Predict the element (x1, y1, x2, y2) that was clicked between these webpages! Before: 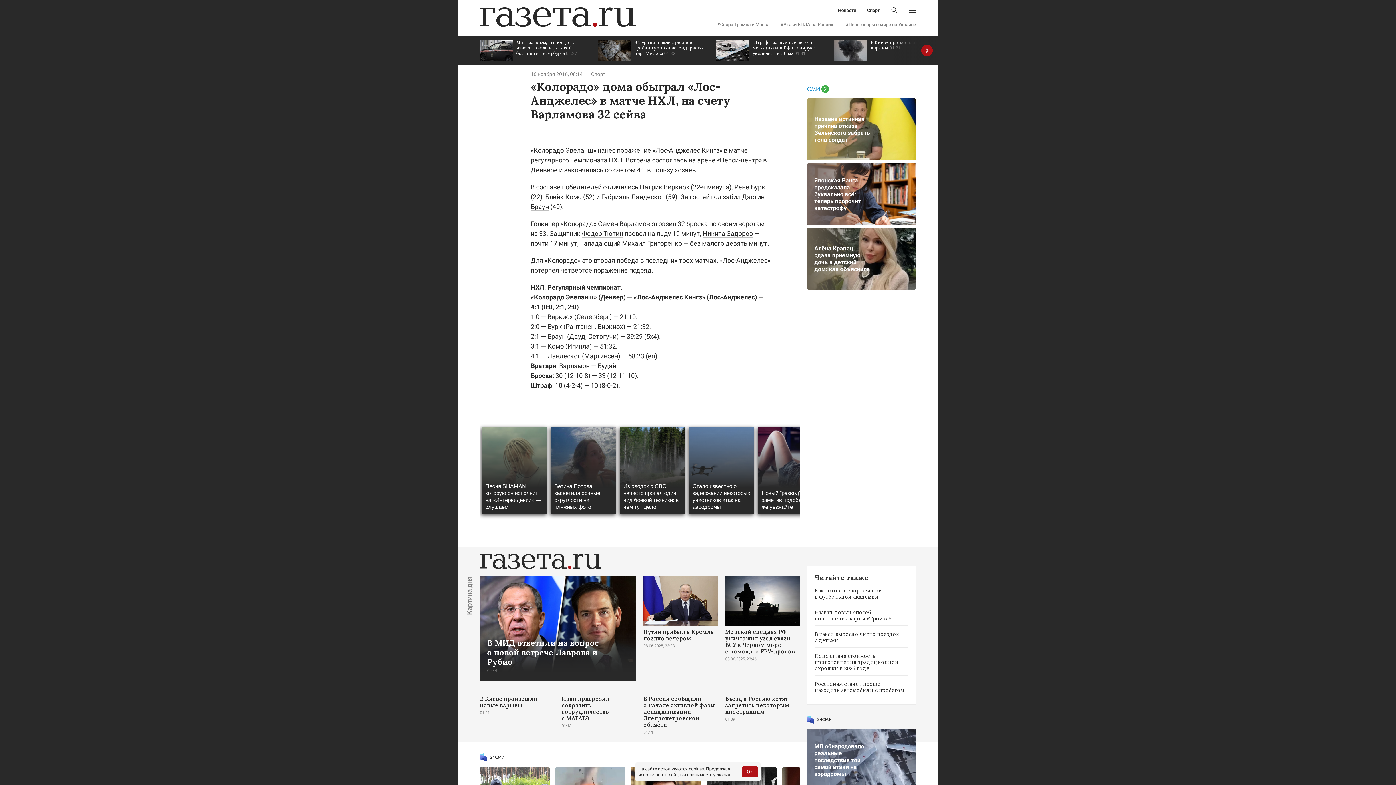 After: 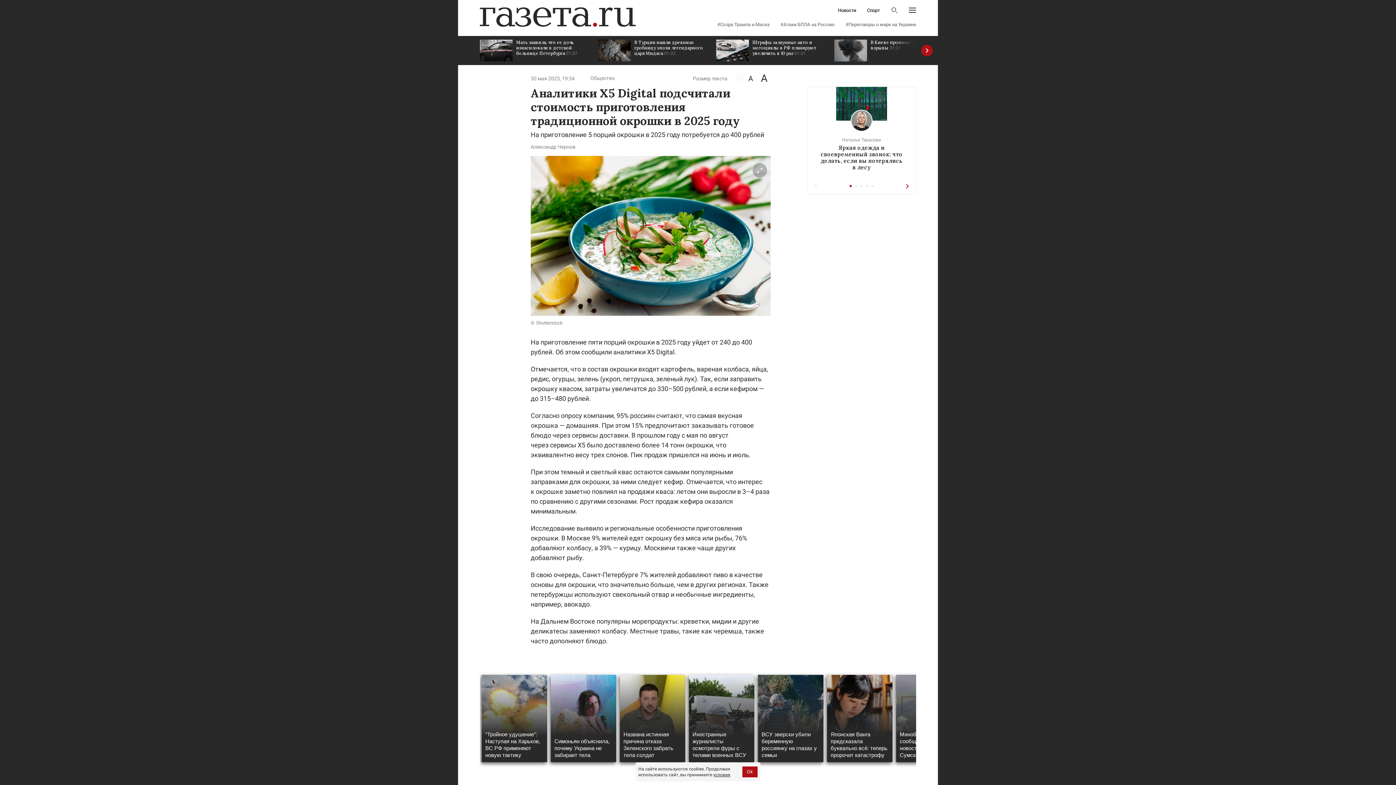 Action: label: Подсчитана стоимость приготовления традиционной окрошки в 2025 году bbox: (814, 653, 908, 676)